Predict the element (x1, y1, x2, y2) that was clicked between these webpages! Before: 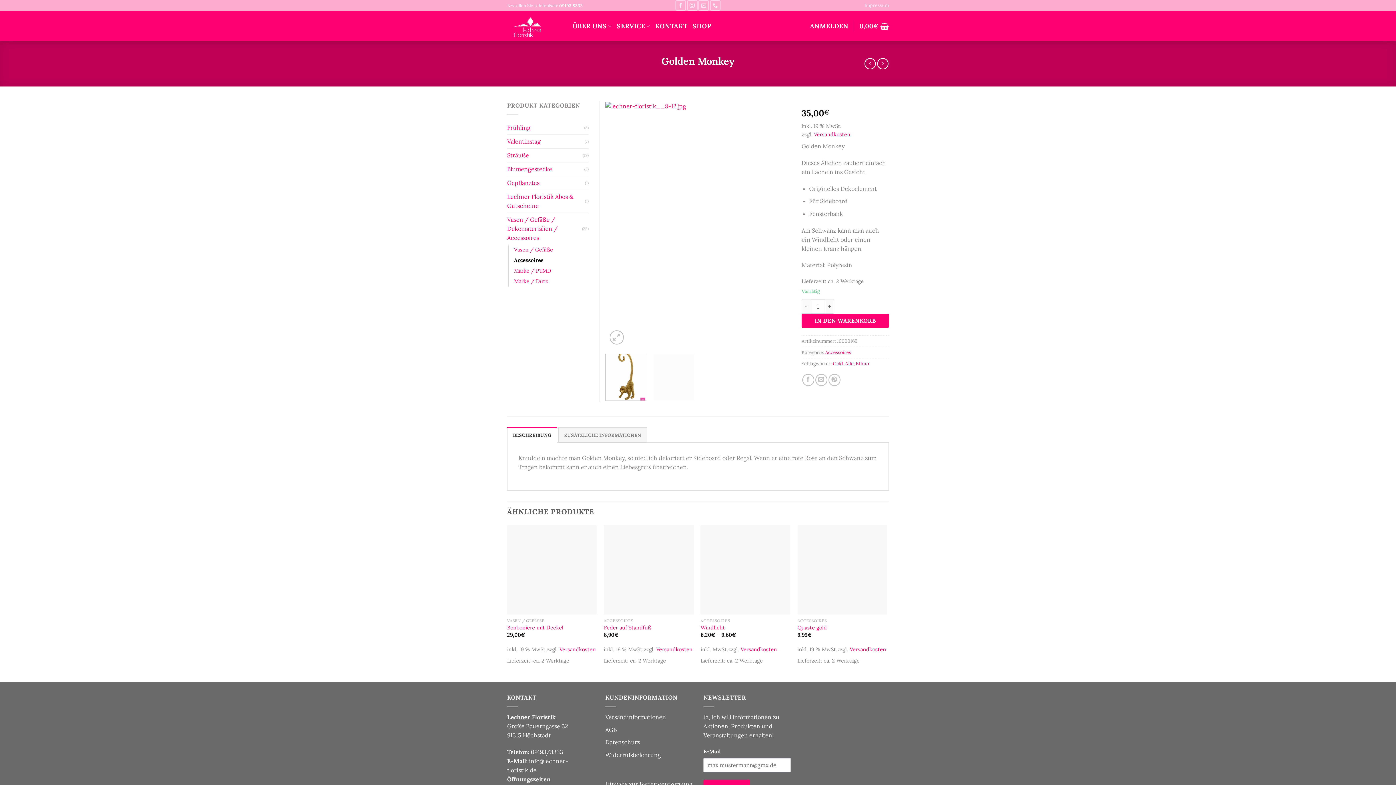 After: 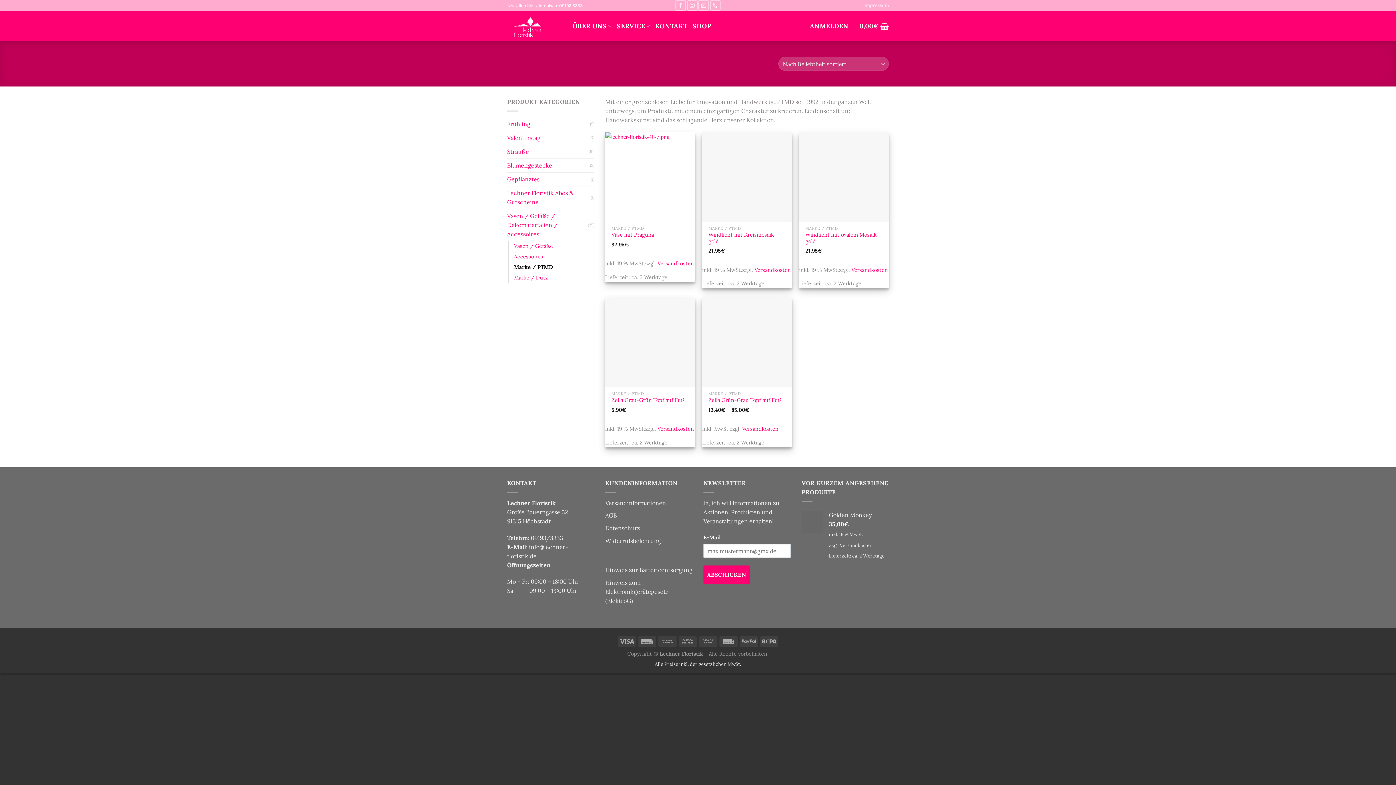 Action: bbox: (514, 265, 551, 276) label: Marke / PTMD